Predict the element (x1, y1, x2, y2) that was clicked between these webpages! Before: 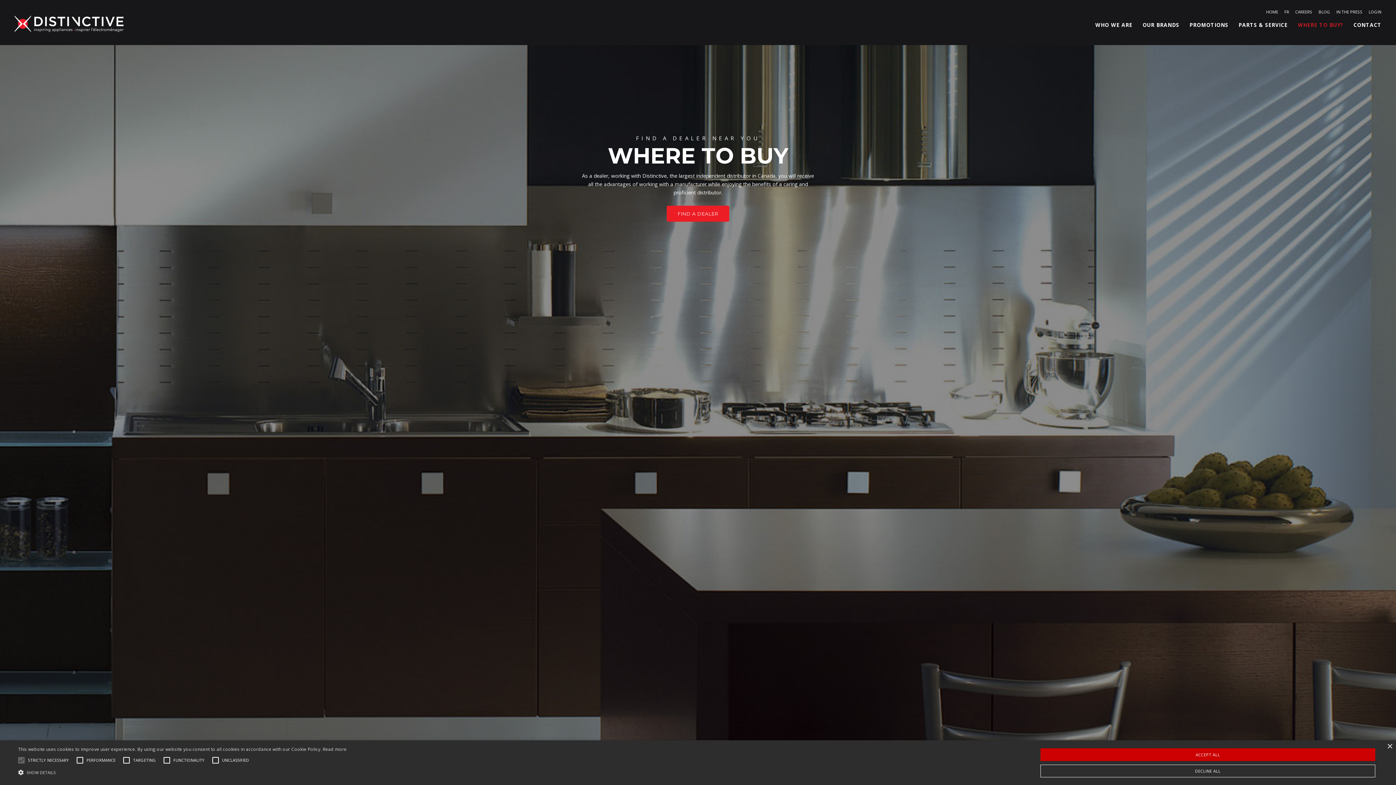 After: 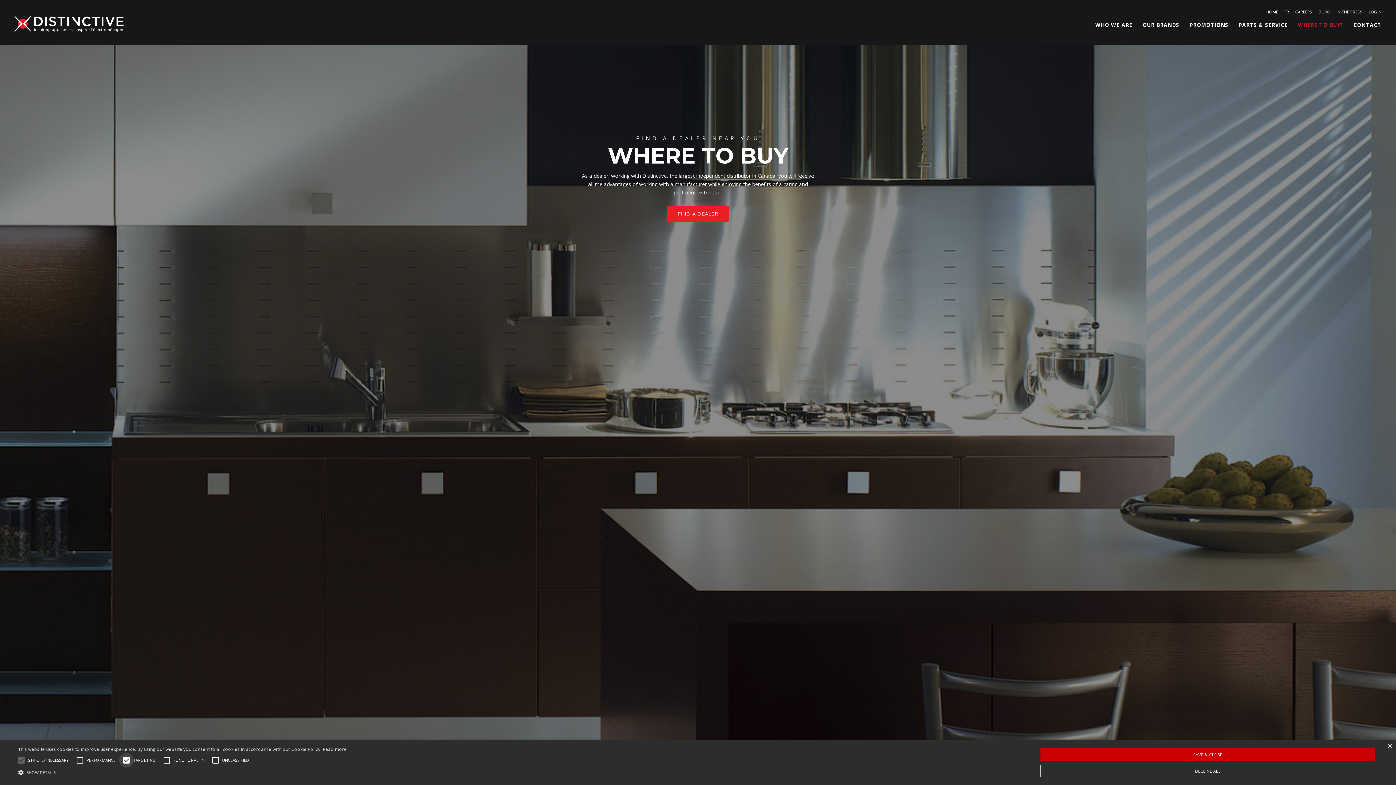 Action: label: TARGETING bbox: (133, 753, 156, 768)